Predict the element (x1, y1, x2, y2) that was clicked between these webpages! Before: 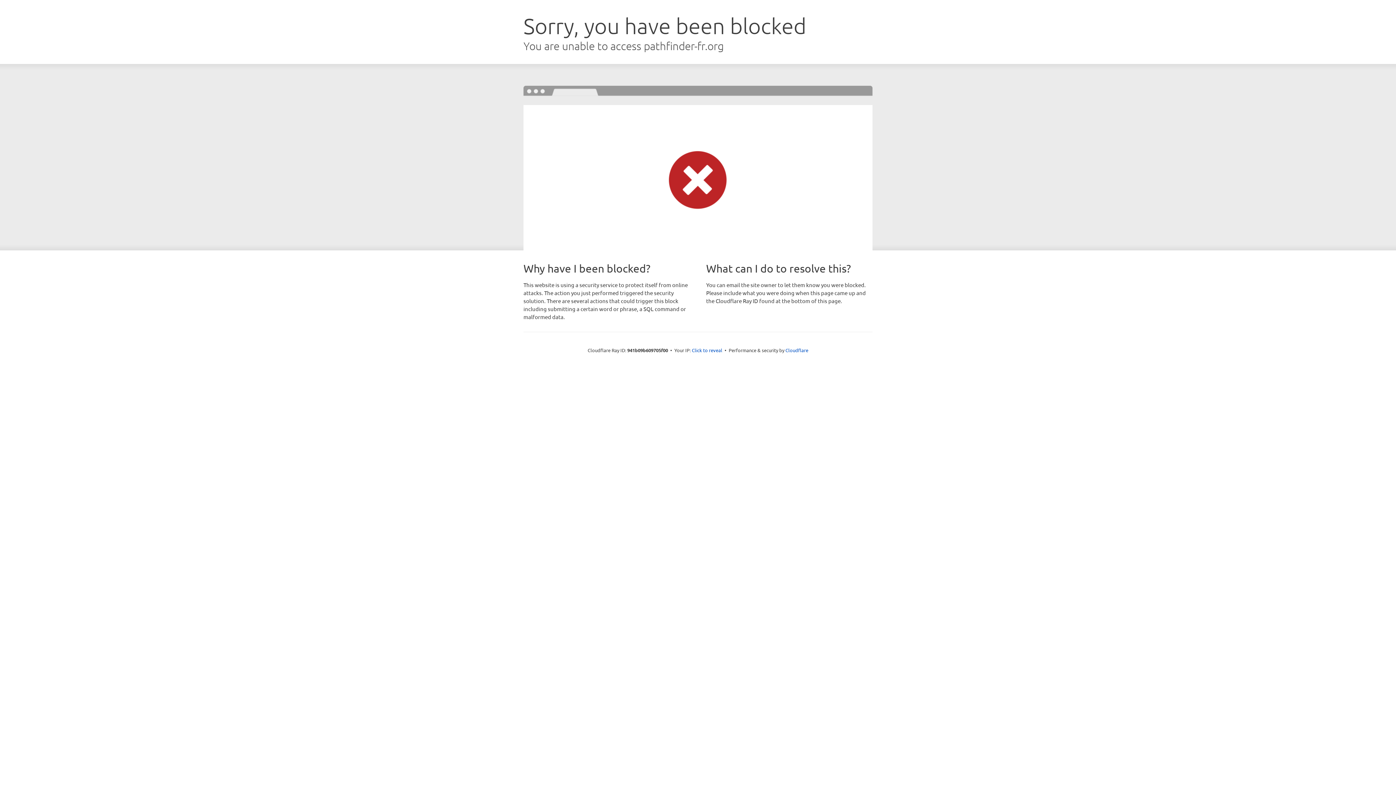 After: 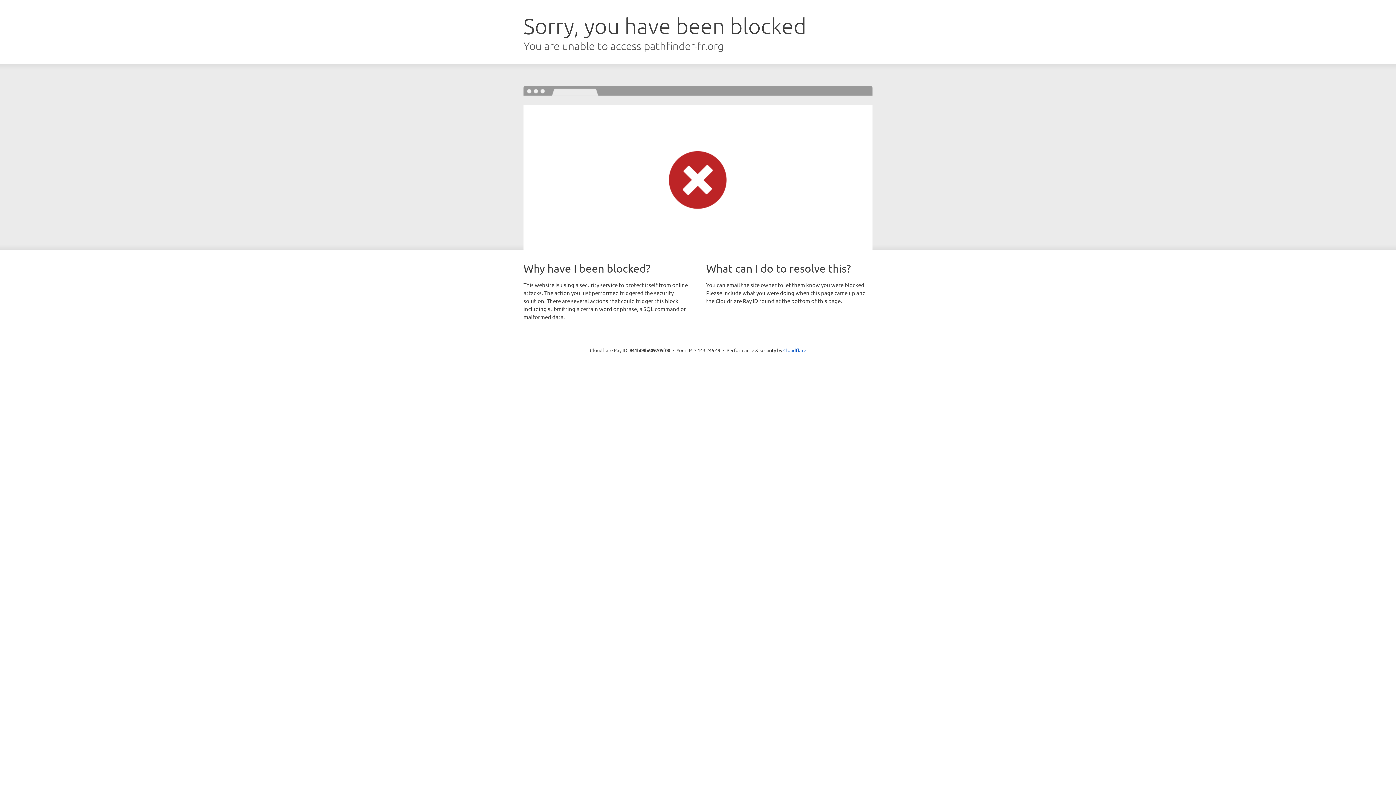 Action: label: Click to reveal bbox: (692, 346, 722, 353)